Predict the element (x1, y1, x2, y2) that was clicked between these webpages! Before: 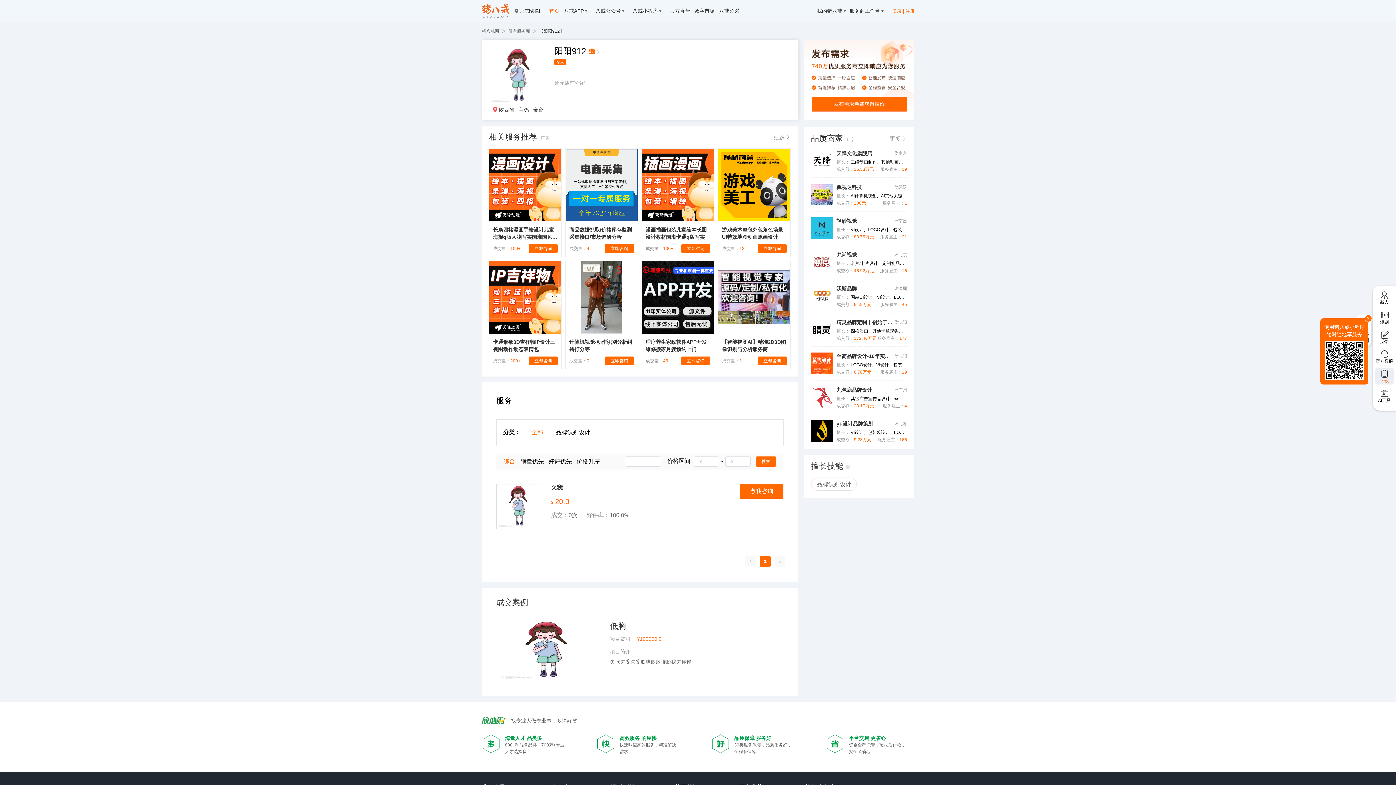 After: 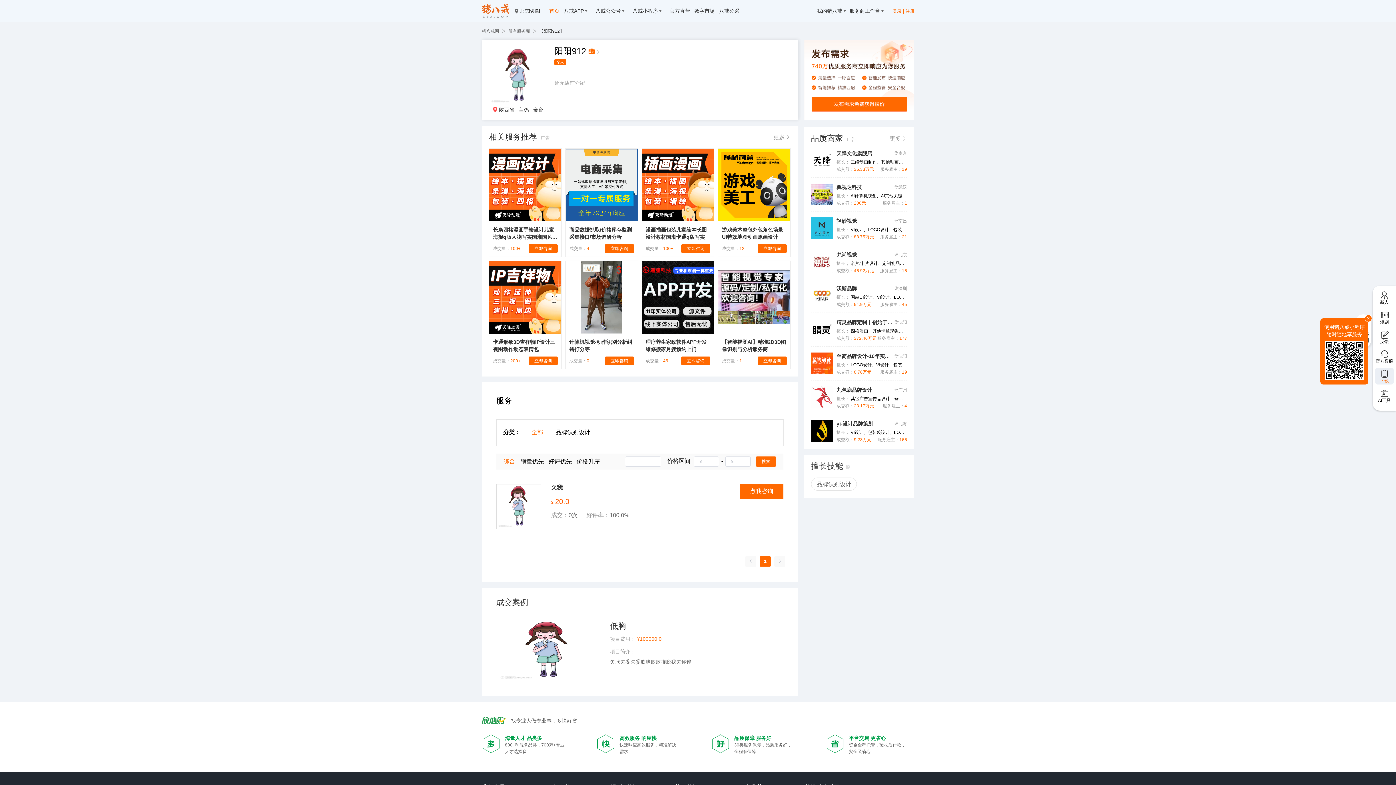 Action: bbox: (1375, 368, 1394, 384) label: 下载
✕

使用猪八戒小程序
随时随地享服务